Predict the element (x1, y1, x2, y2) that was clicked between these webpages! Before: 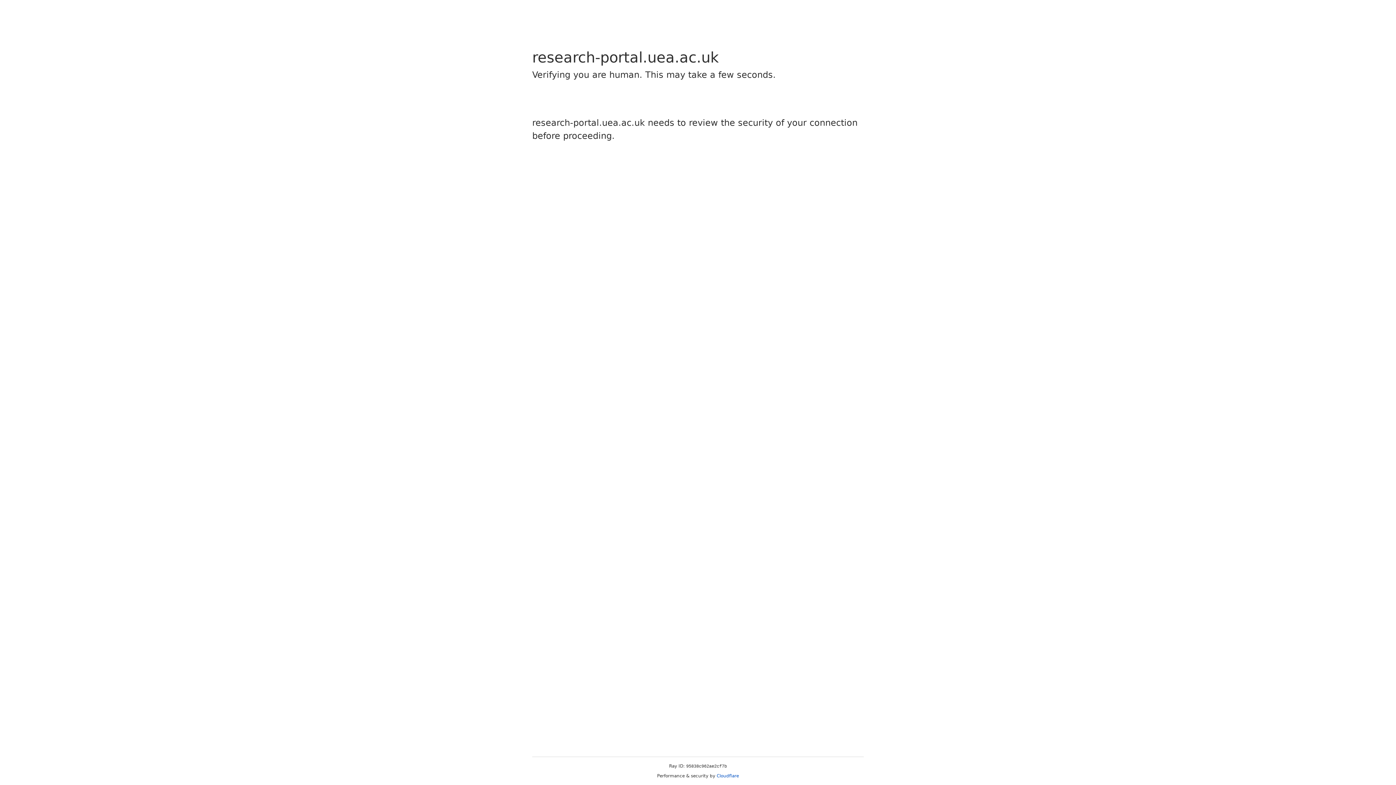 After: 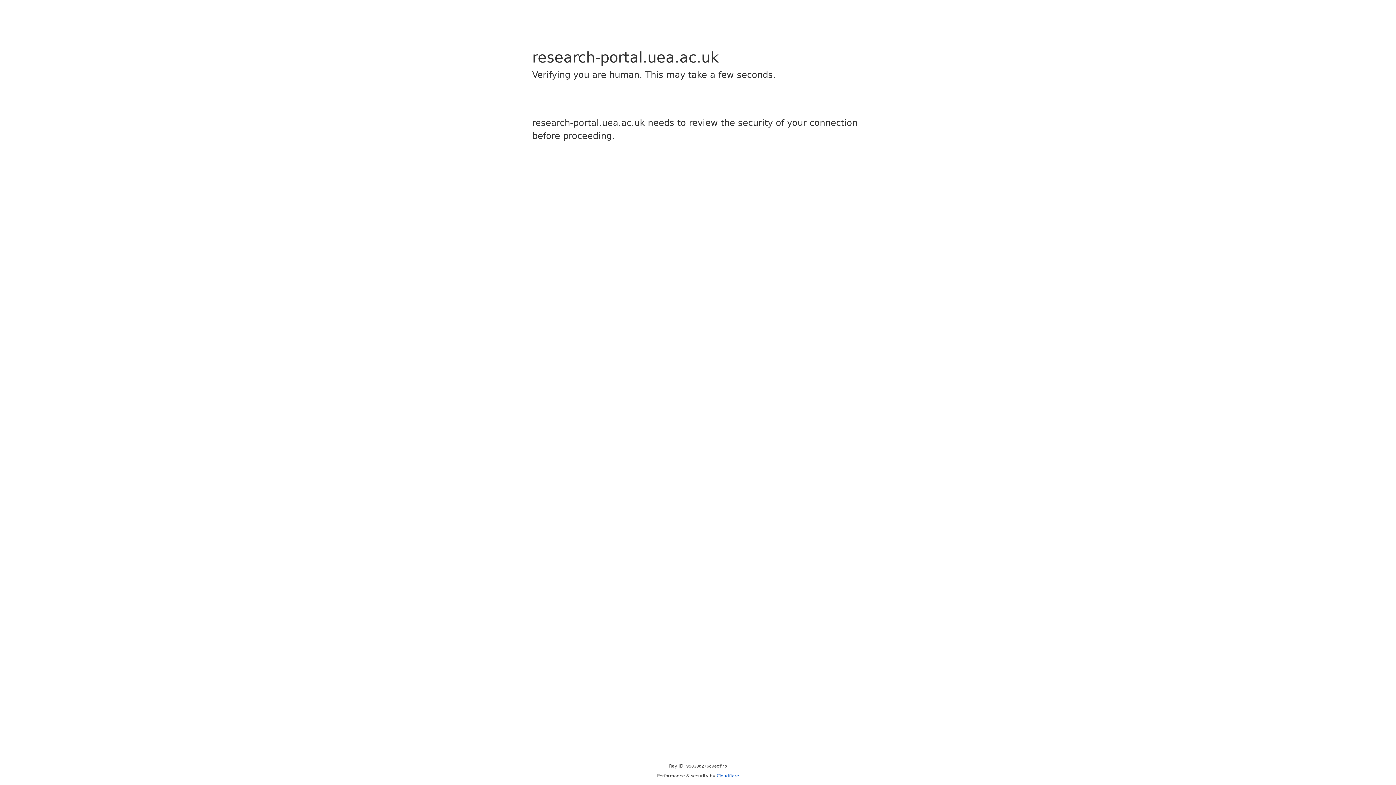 Action: bbox: (716, 773, 739, 778) label: Cloudflare